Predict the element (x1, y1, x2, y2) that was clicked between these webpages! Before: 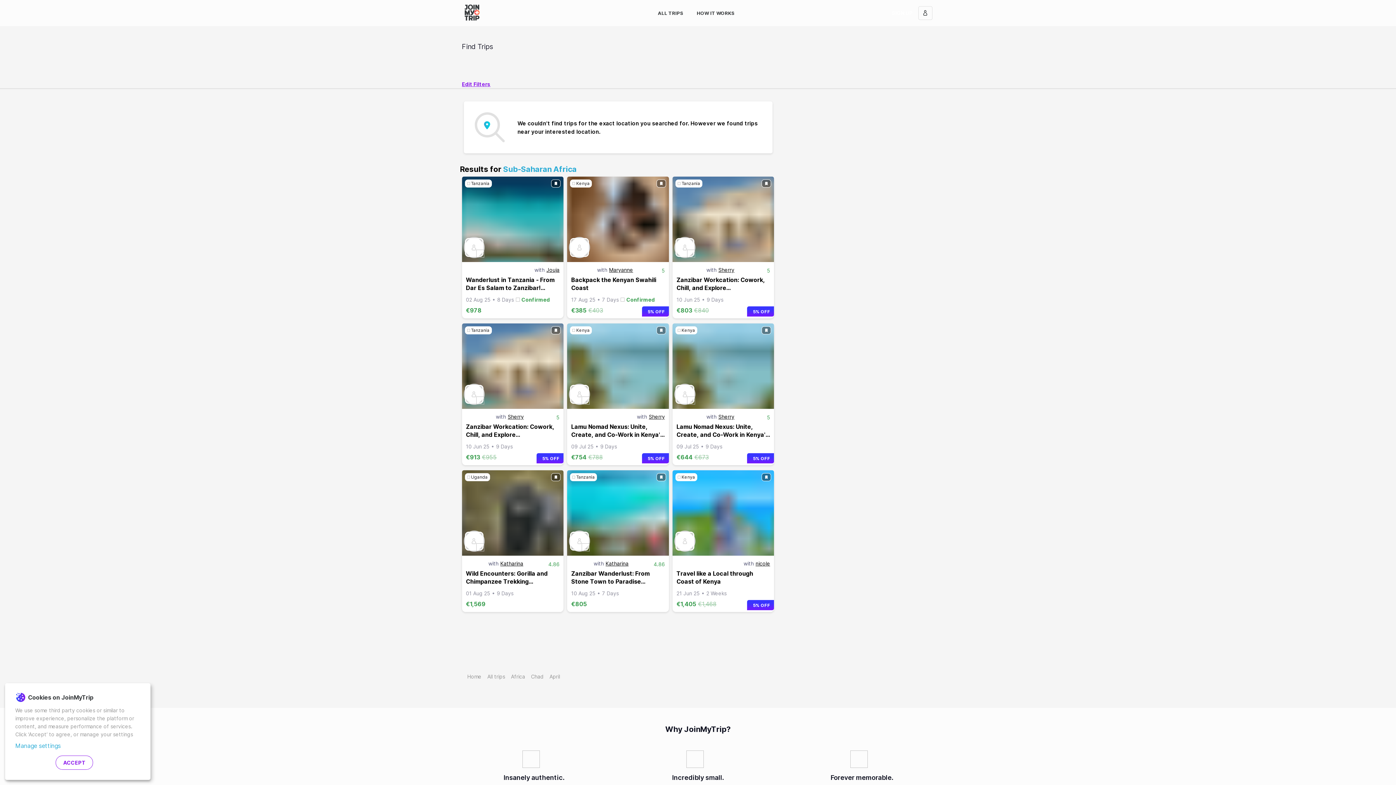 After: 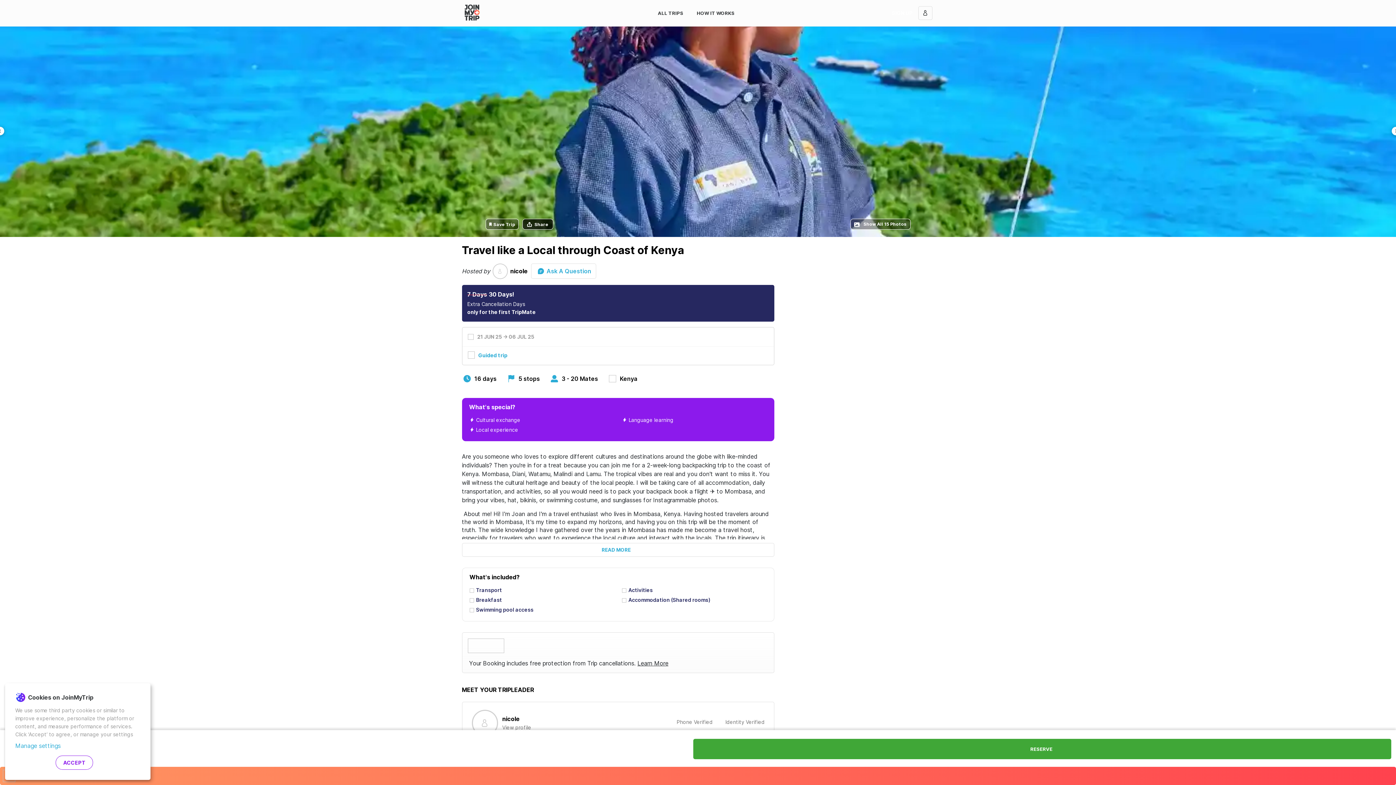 Action: bbox: (676, 569, 770, 585) label: Travel like a Local through Coast of Kenya